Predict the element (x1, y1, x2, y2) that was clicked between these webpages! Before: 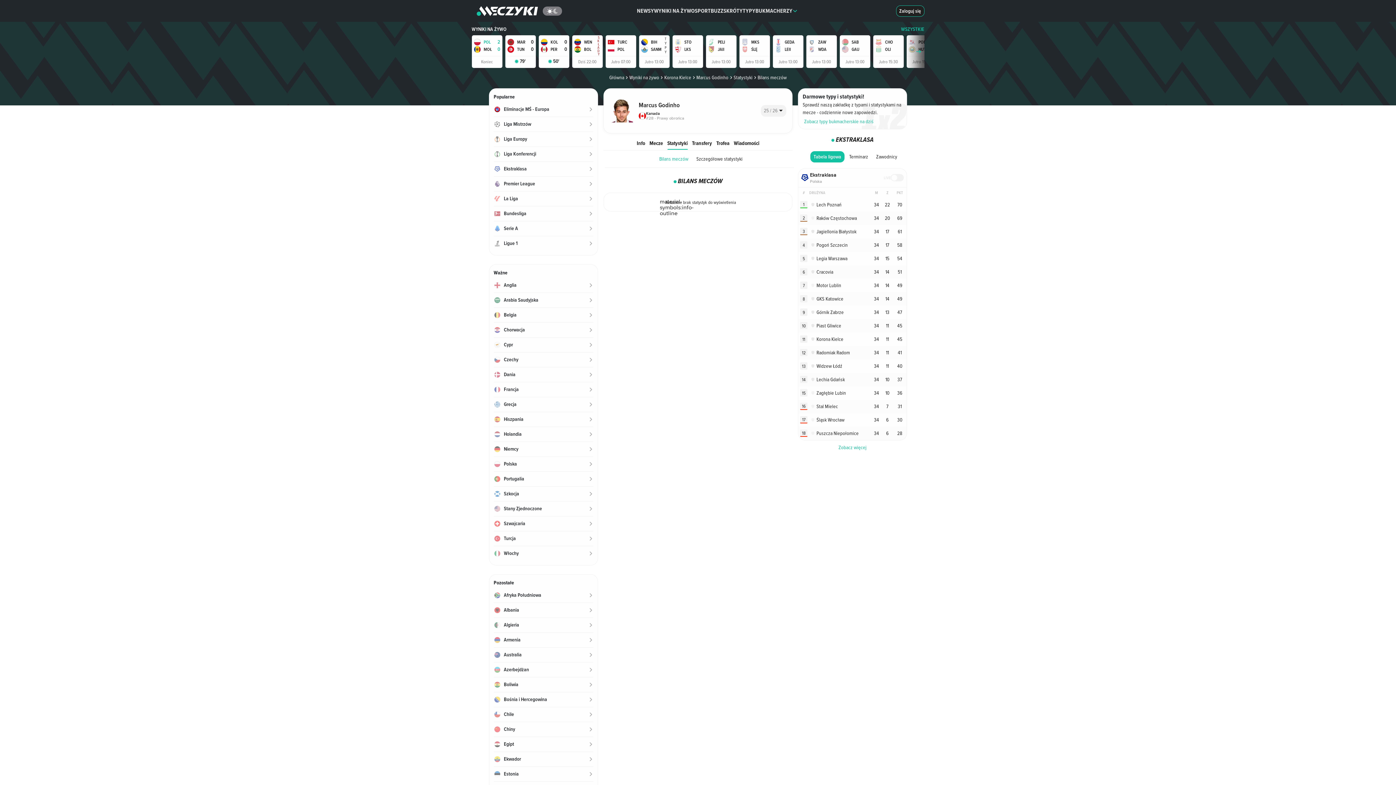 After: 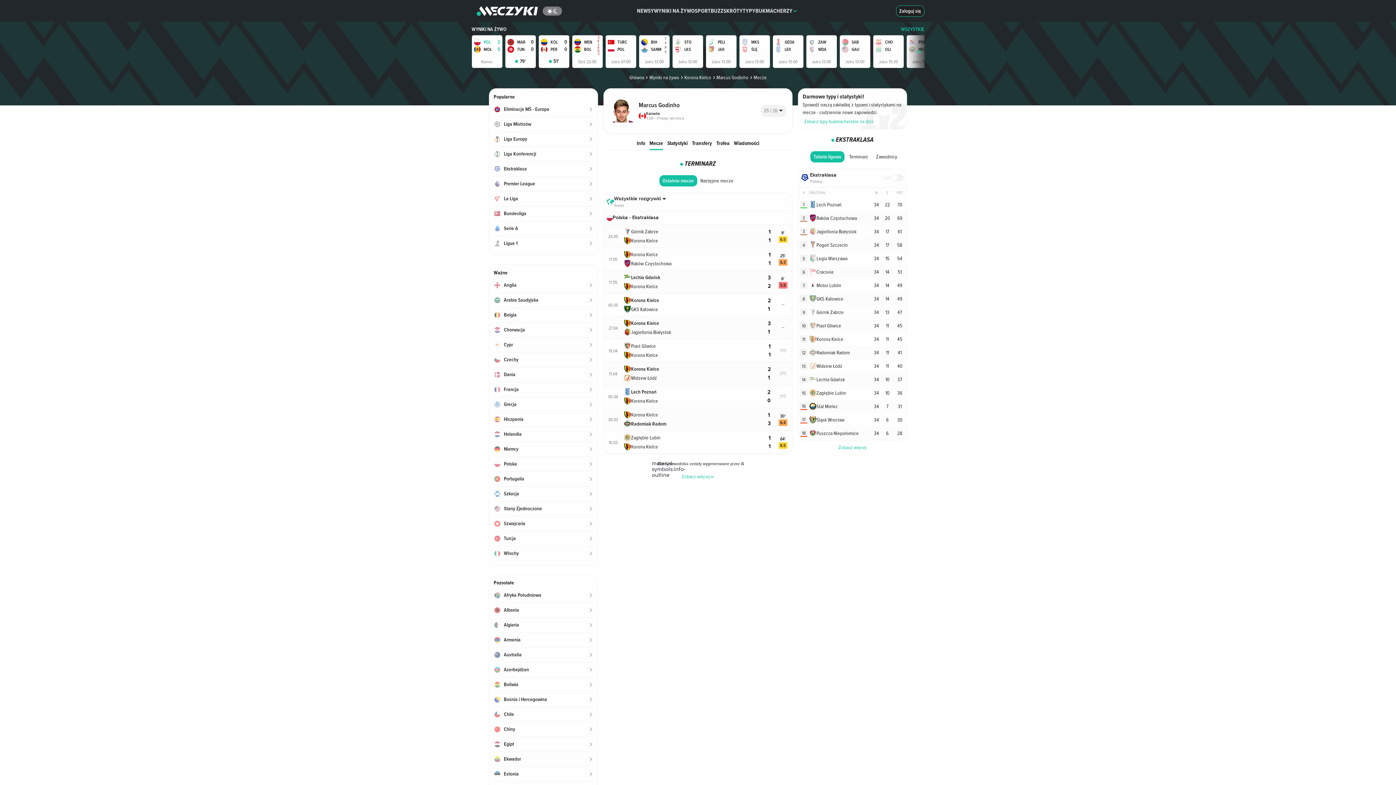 Action: label: Mecze bbox: (649, 139, 663, 146)